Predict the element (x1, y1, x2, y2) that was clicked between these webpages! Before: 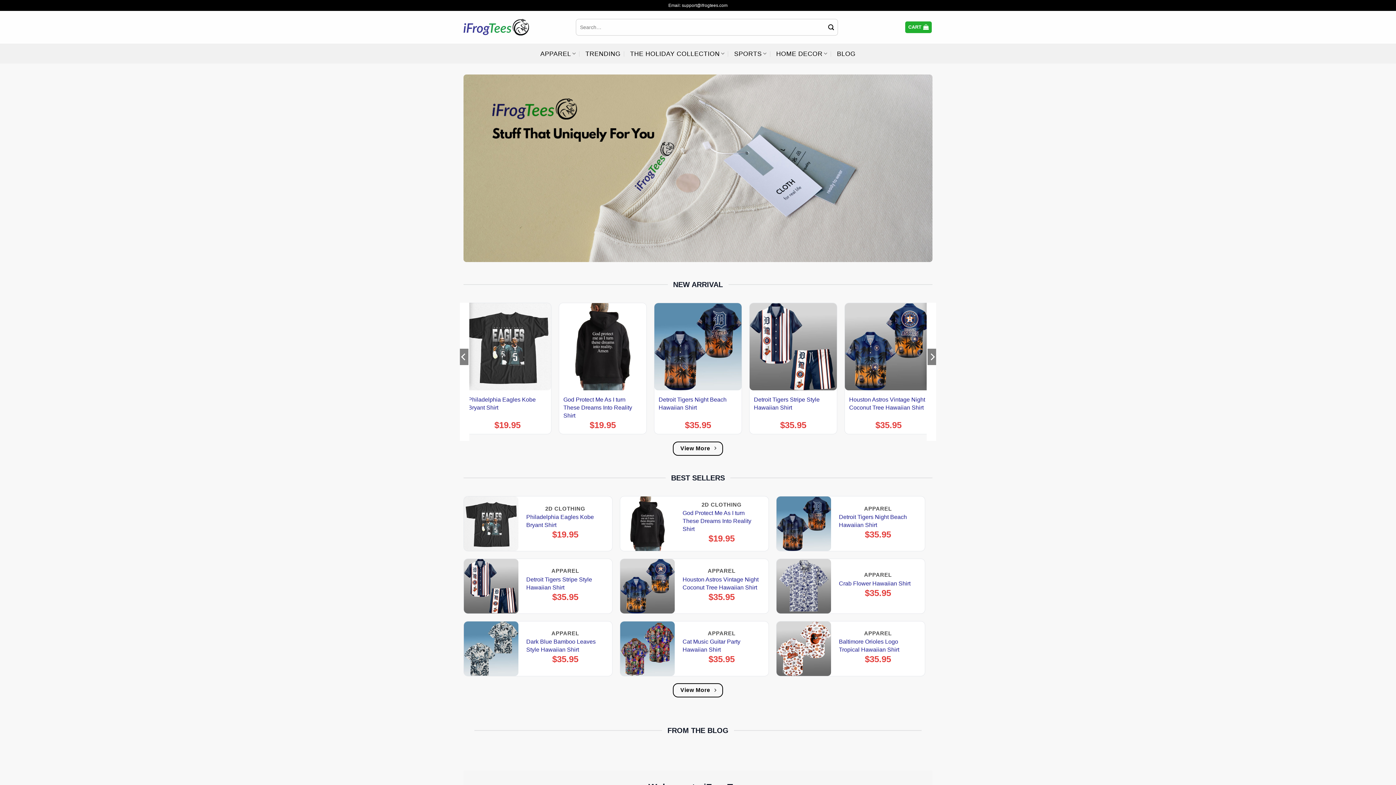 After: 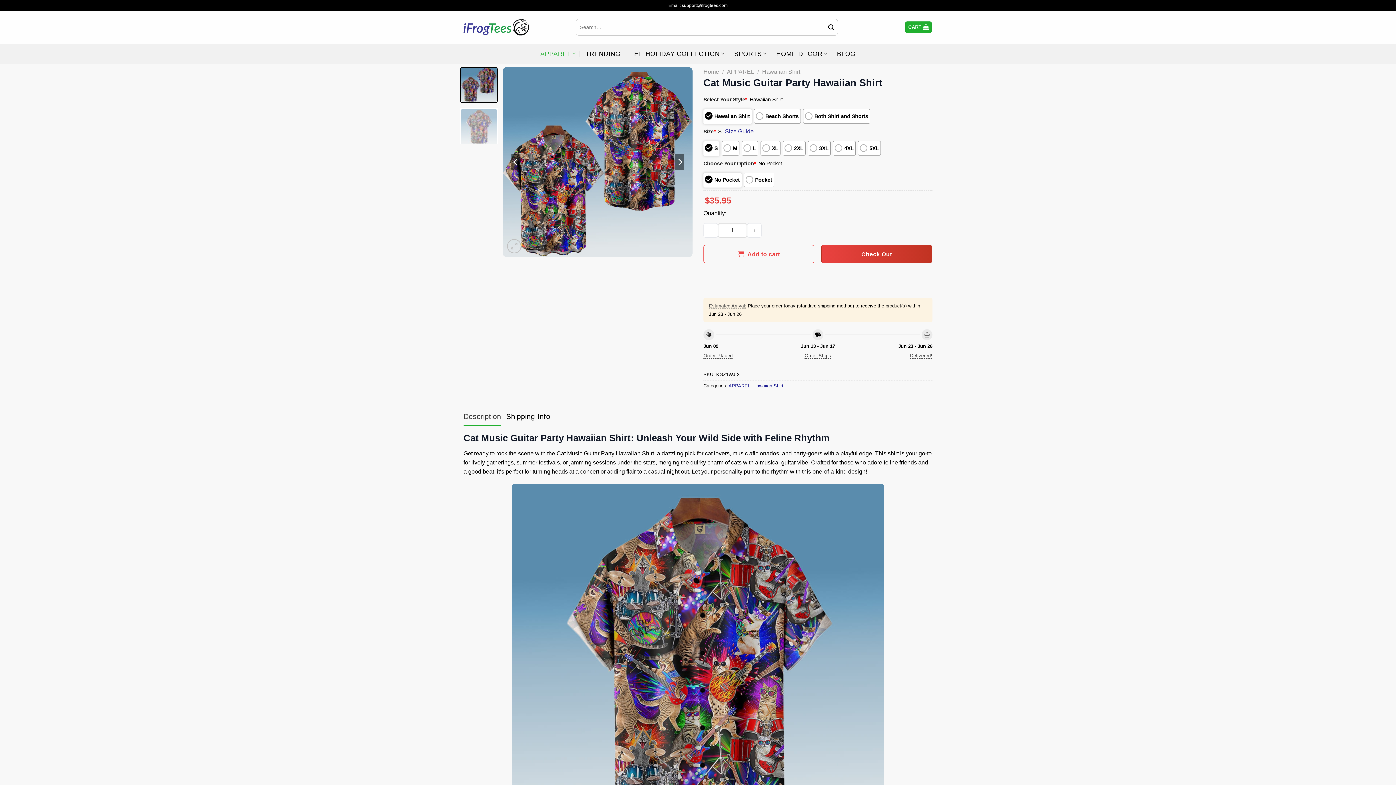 Action: bbox: (620, 621, 674, 676) label: Cat Music Guitar Party Hawaiian Shirt